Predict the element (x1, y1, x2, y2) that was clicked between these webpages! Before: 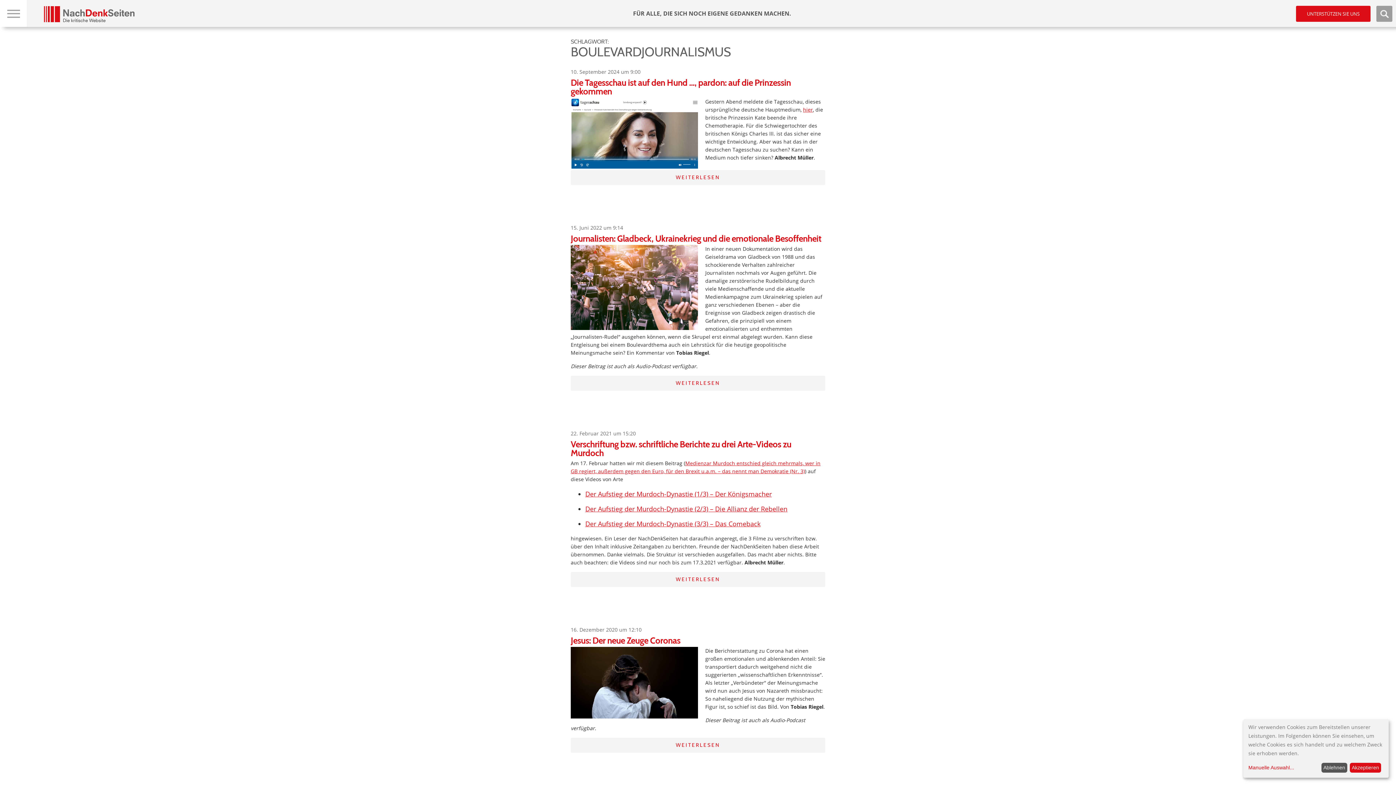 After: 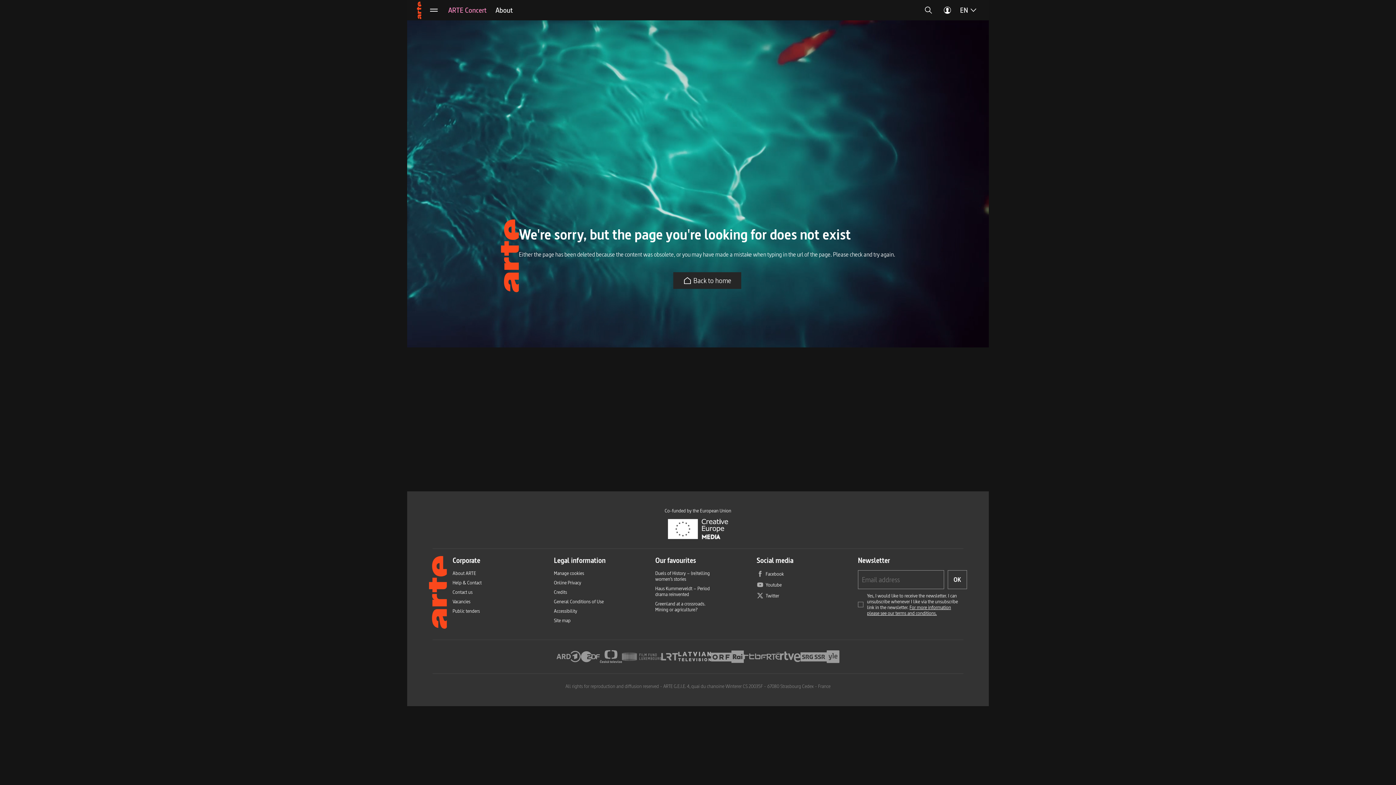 Action: label: Der Aufstieg der Murdoch-Dynastie (3/3) – Das Comeback bbox: (585, 519, 760, 528)